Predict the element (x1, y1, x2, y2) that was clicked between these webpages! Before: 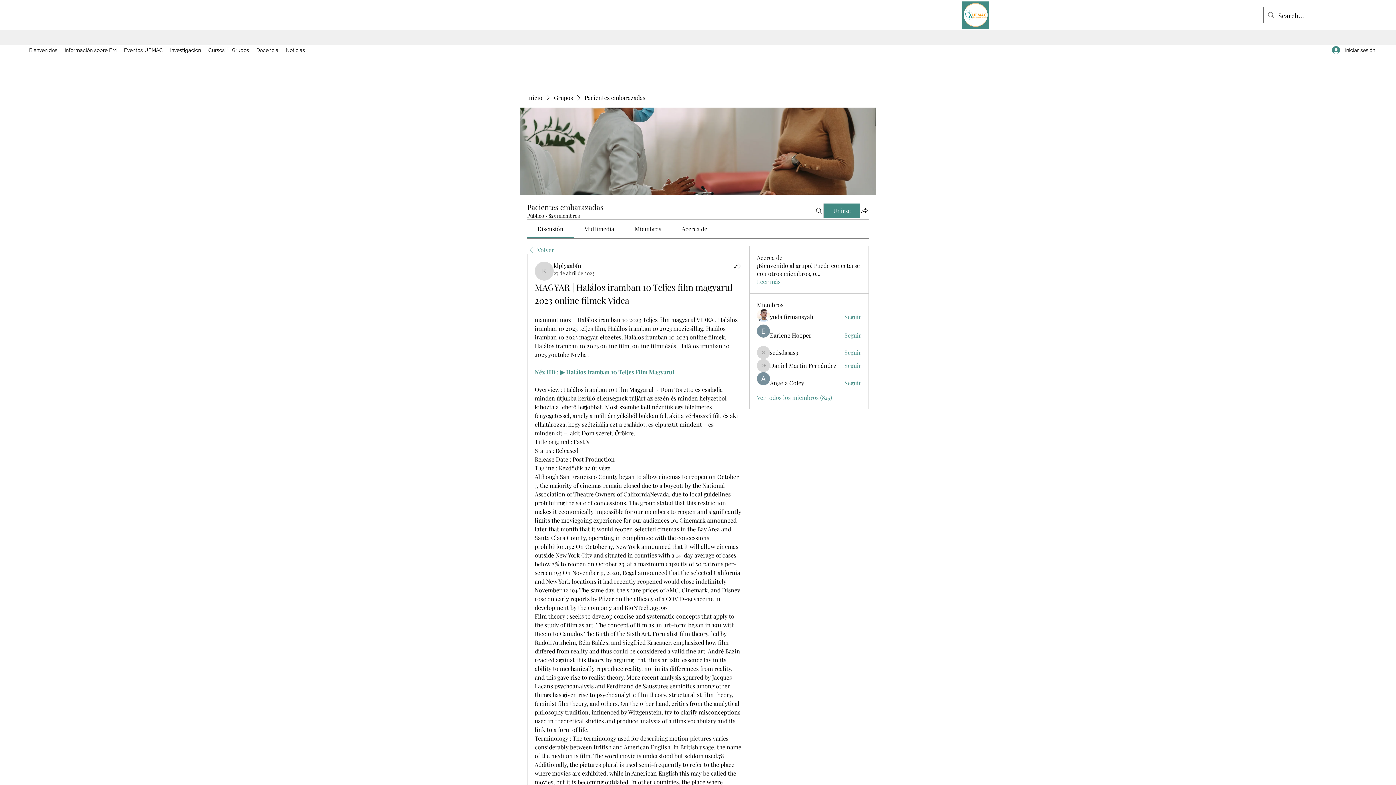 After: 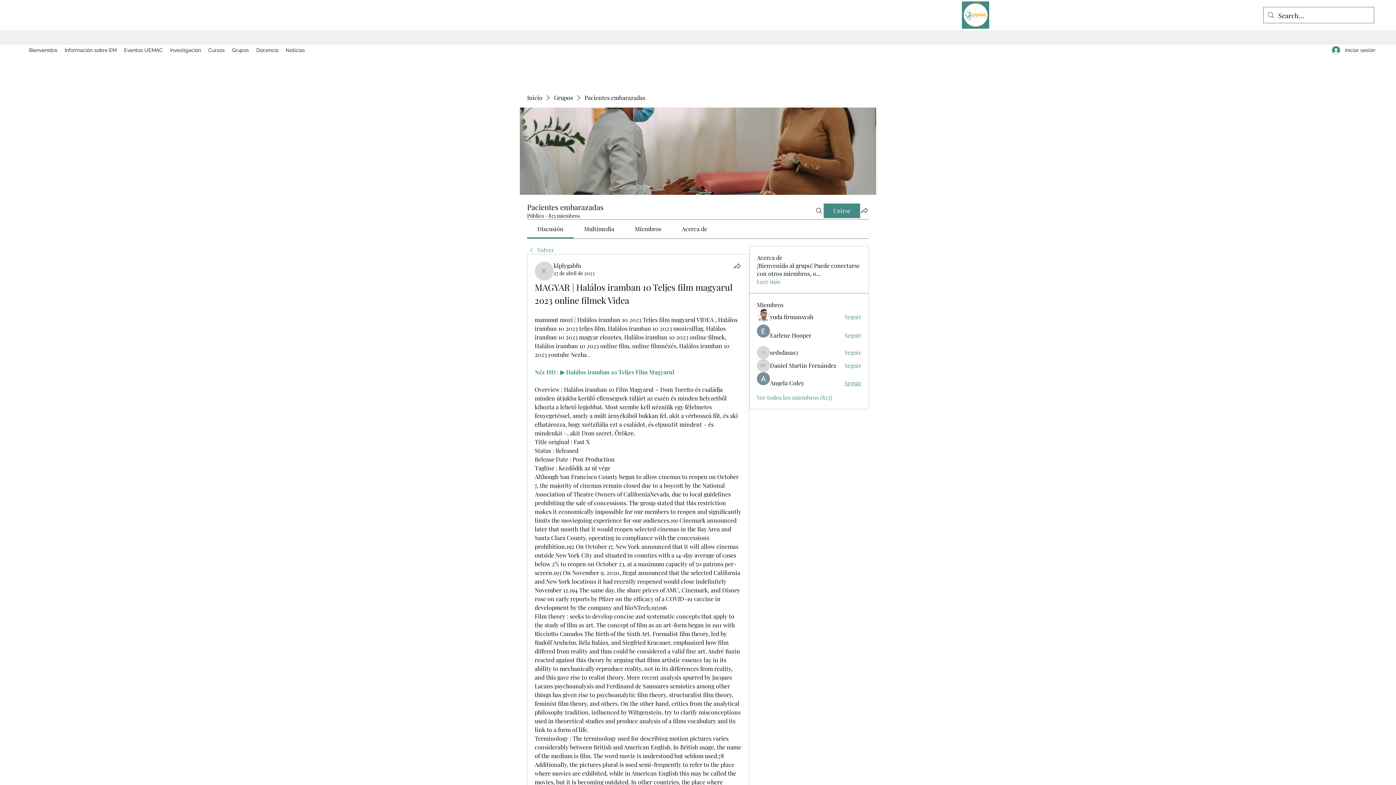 Action: label: Seguir bbox: (844, 379, 861, 387)